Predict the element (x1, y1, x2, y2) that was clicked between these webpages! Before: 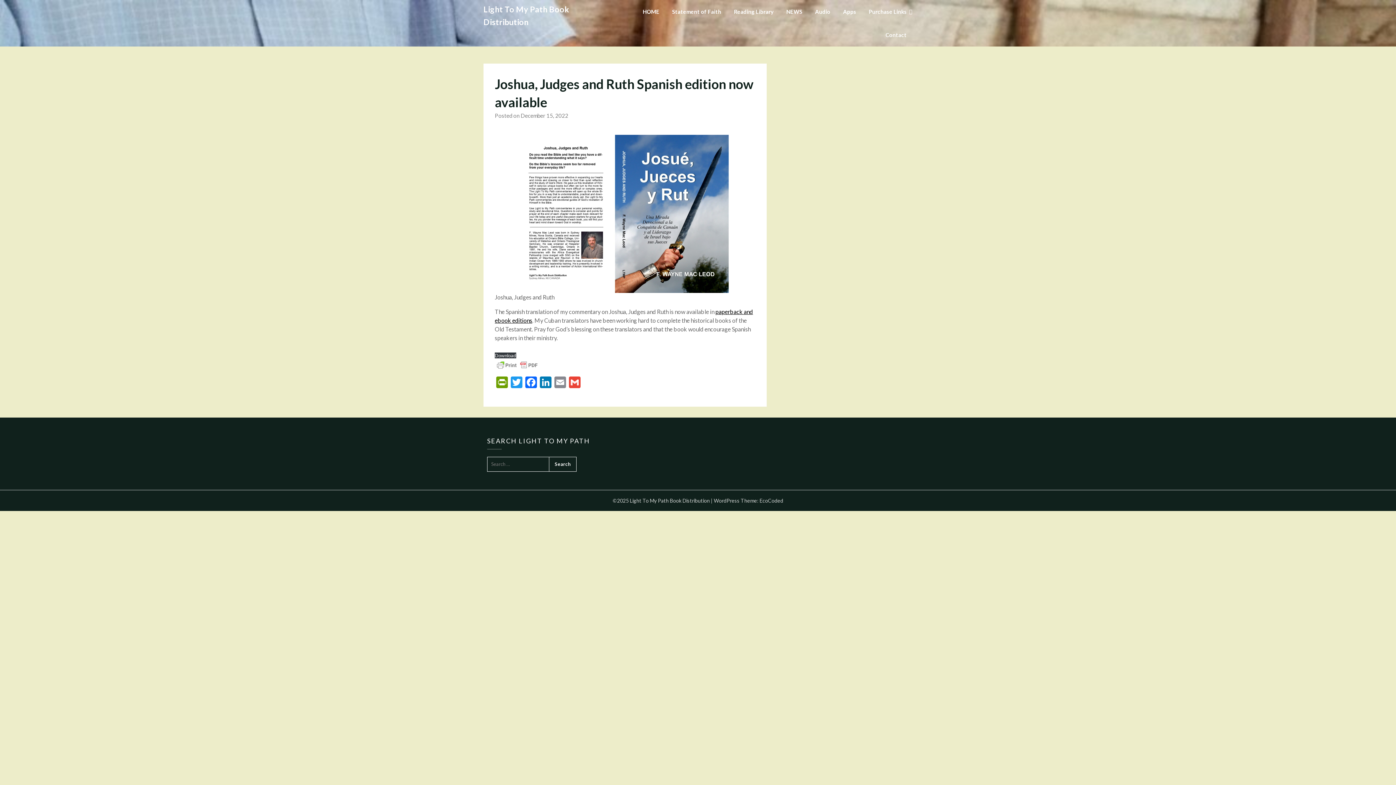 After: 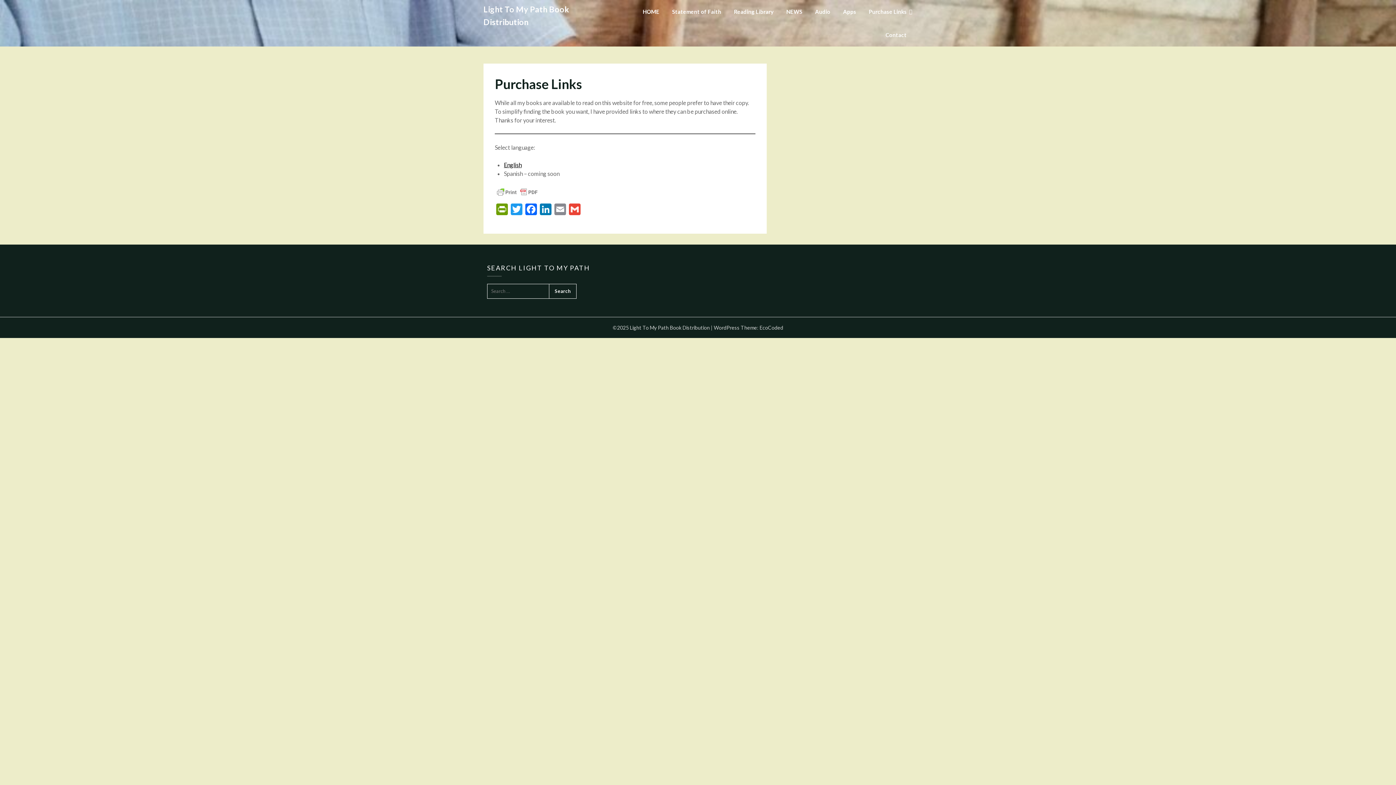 Action: label: Purchase Links bbox: (863, 0, 912, 23)